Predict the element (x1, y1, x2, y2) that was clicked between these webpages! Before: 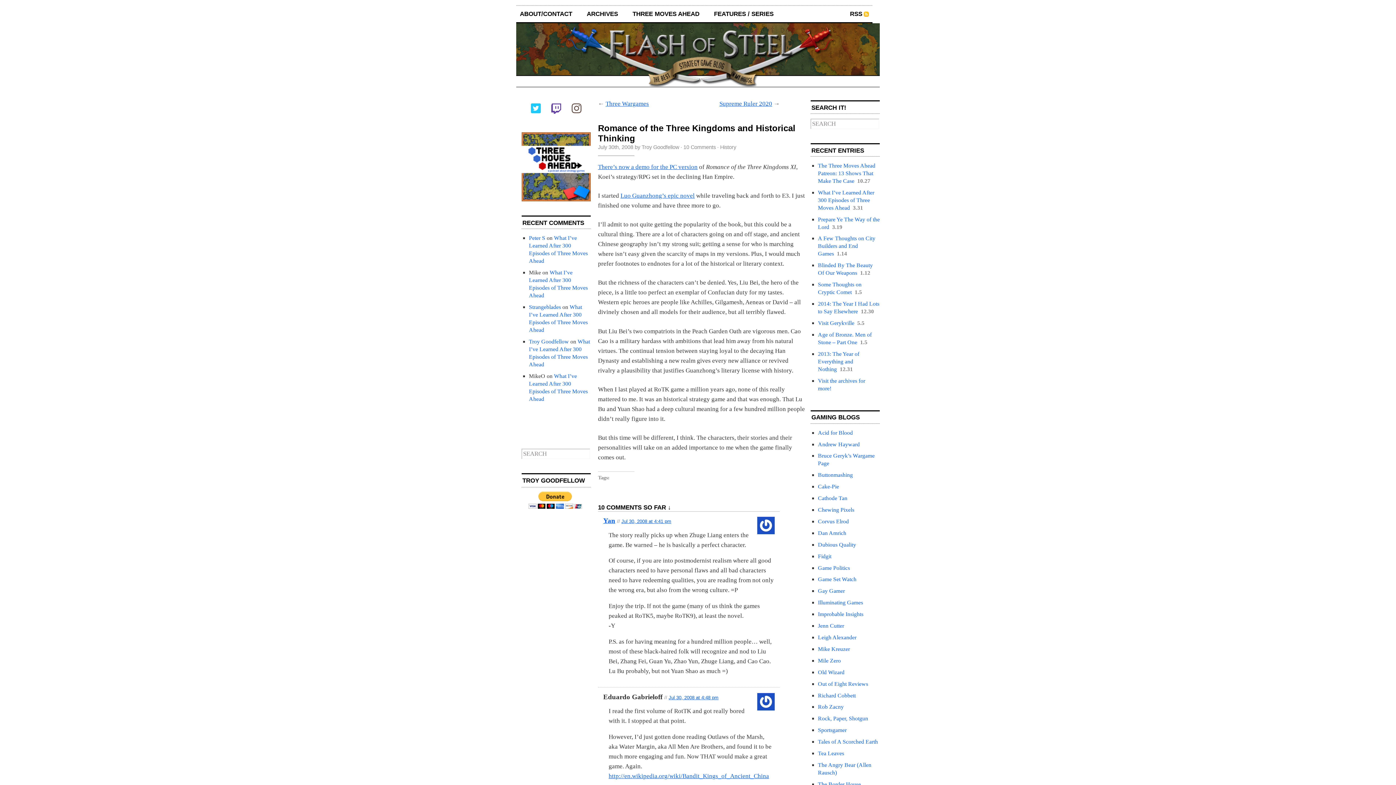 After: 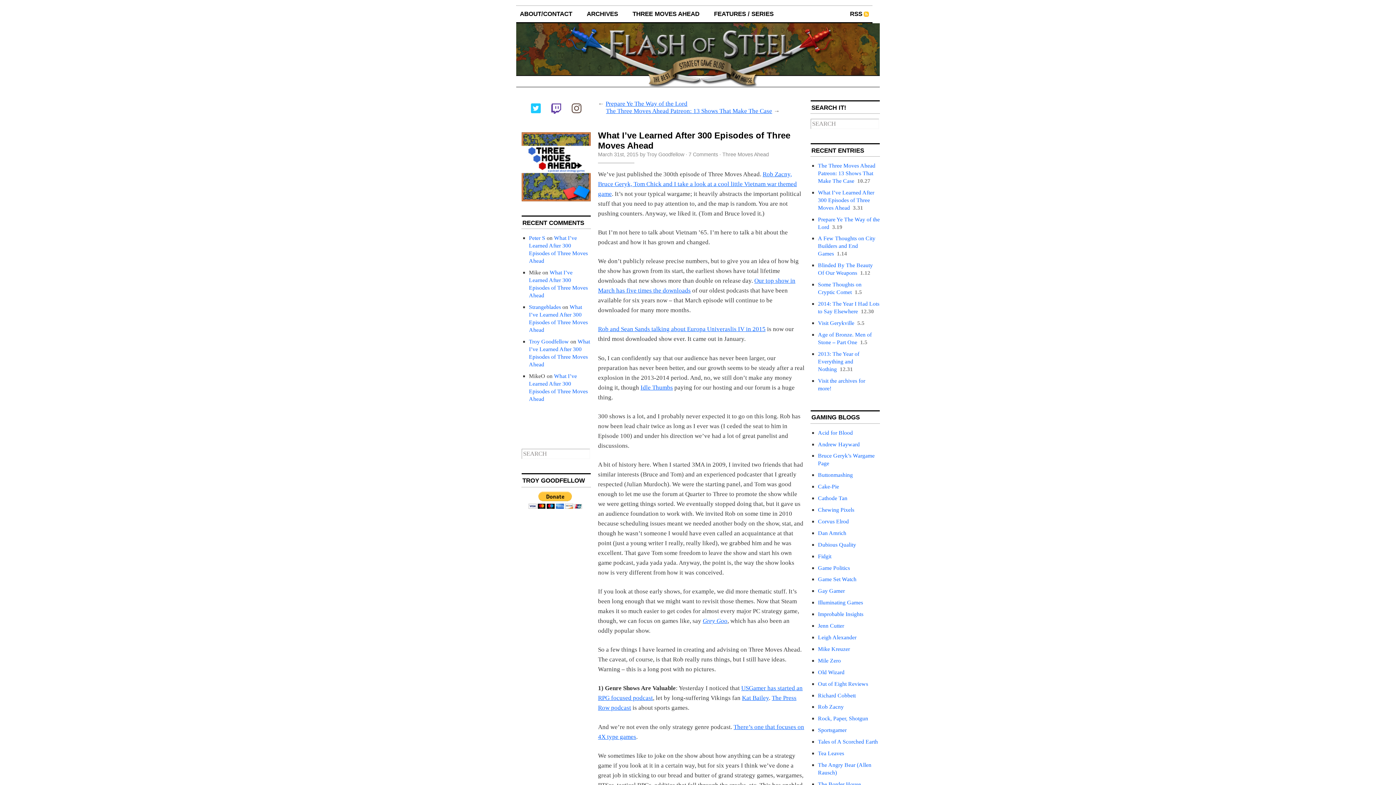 Action: label: What I’ve Learned After 300 Episodes of Three Moves Ahead bbox: (818, 189, 874, 210)